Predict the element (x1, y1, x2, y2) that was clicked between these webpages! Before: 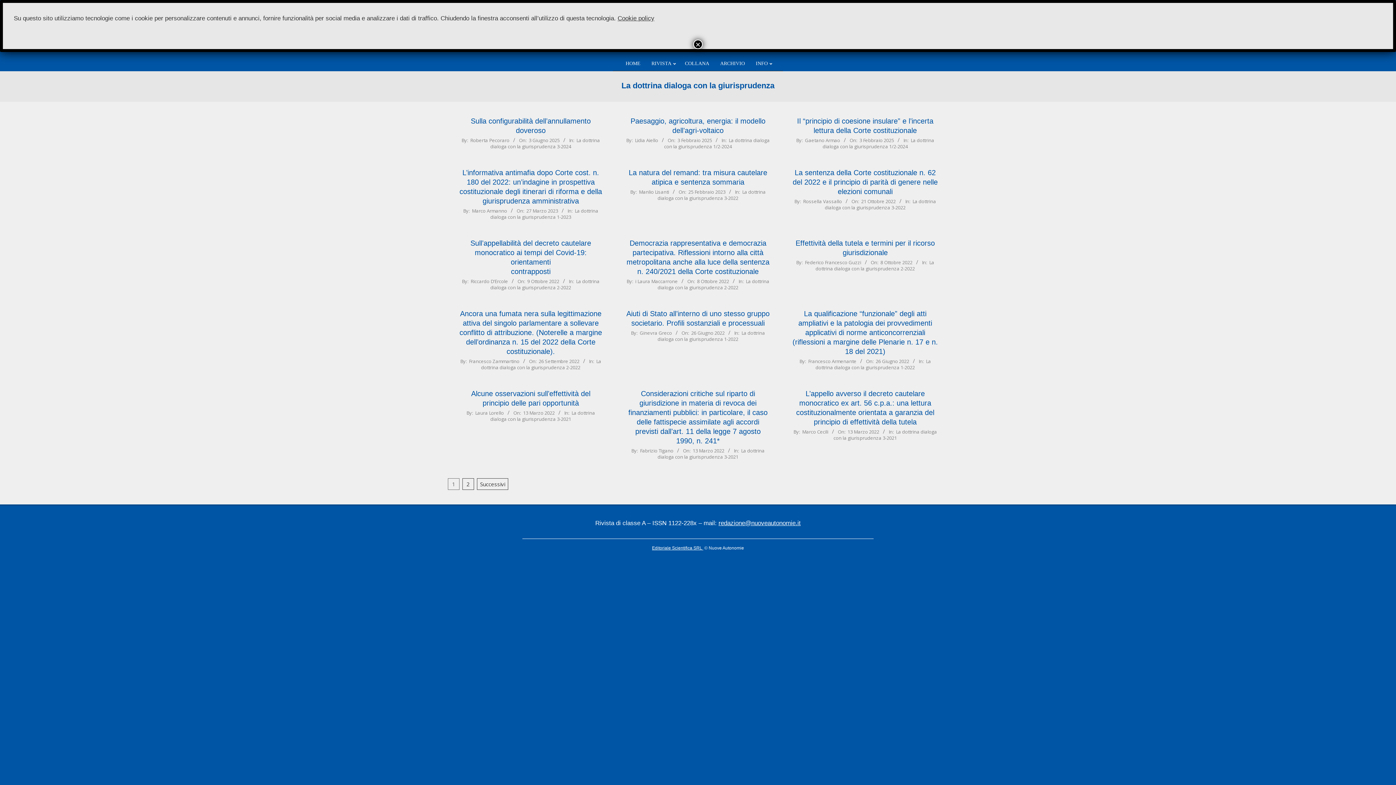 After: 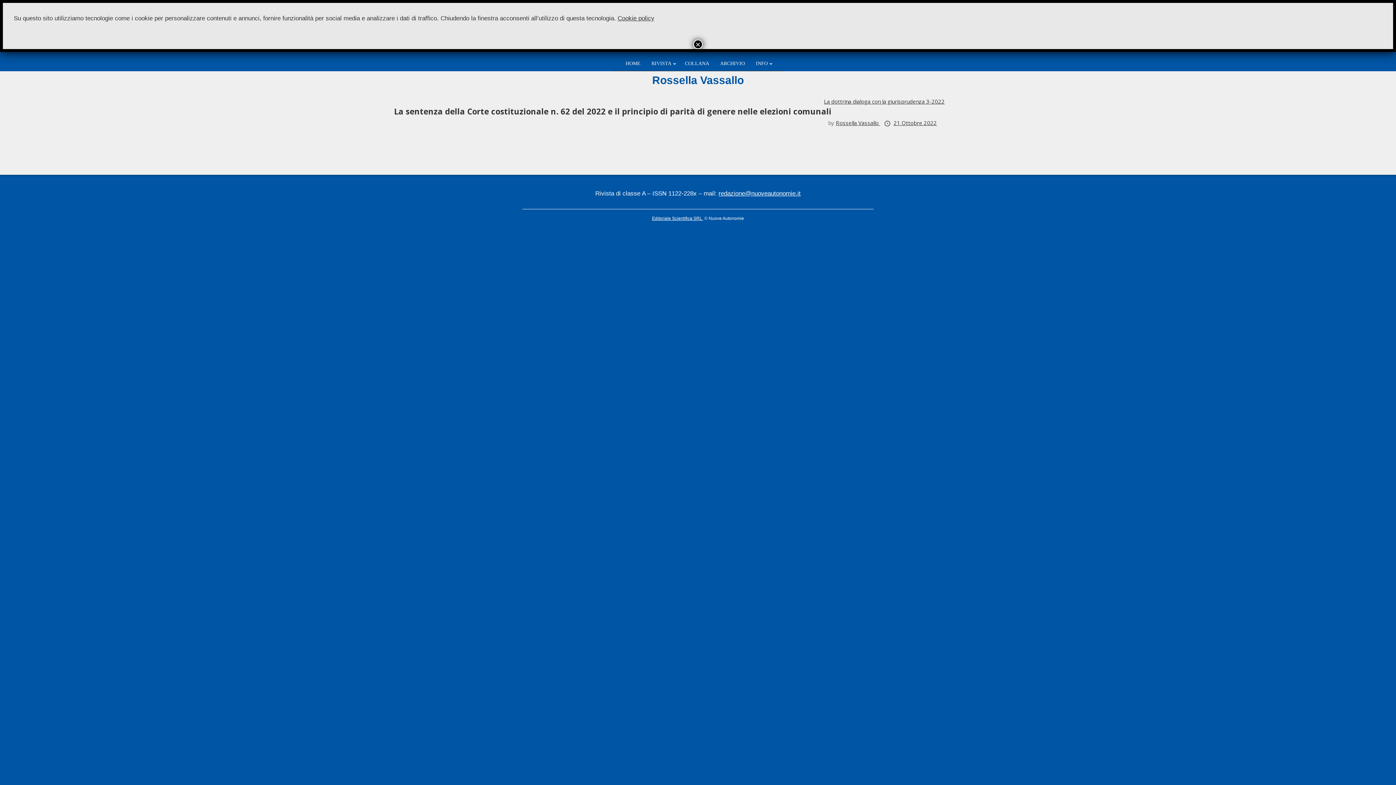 Action: bbox: (803, 198, 842, 204) label: Rossella Vassallo